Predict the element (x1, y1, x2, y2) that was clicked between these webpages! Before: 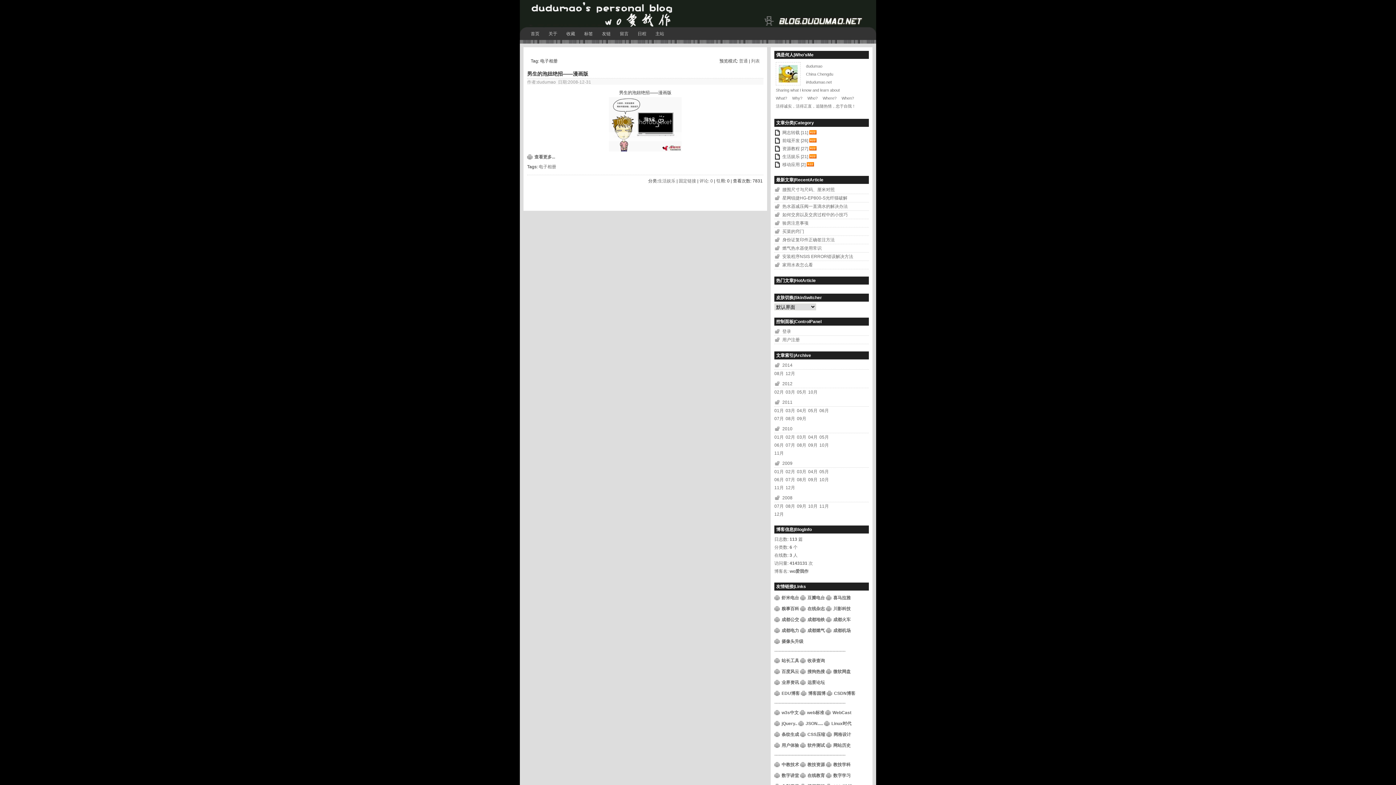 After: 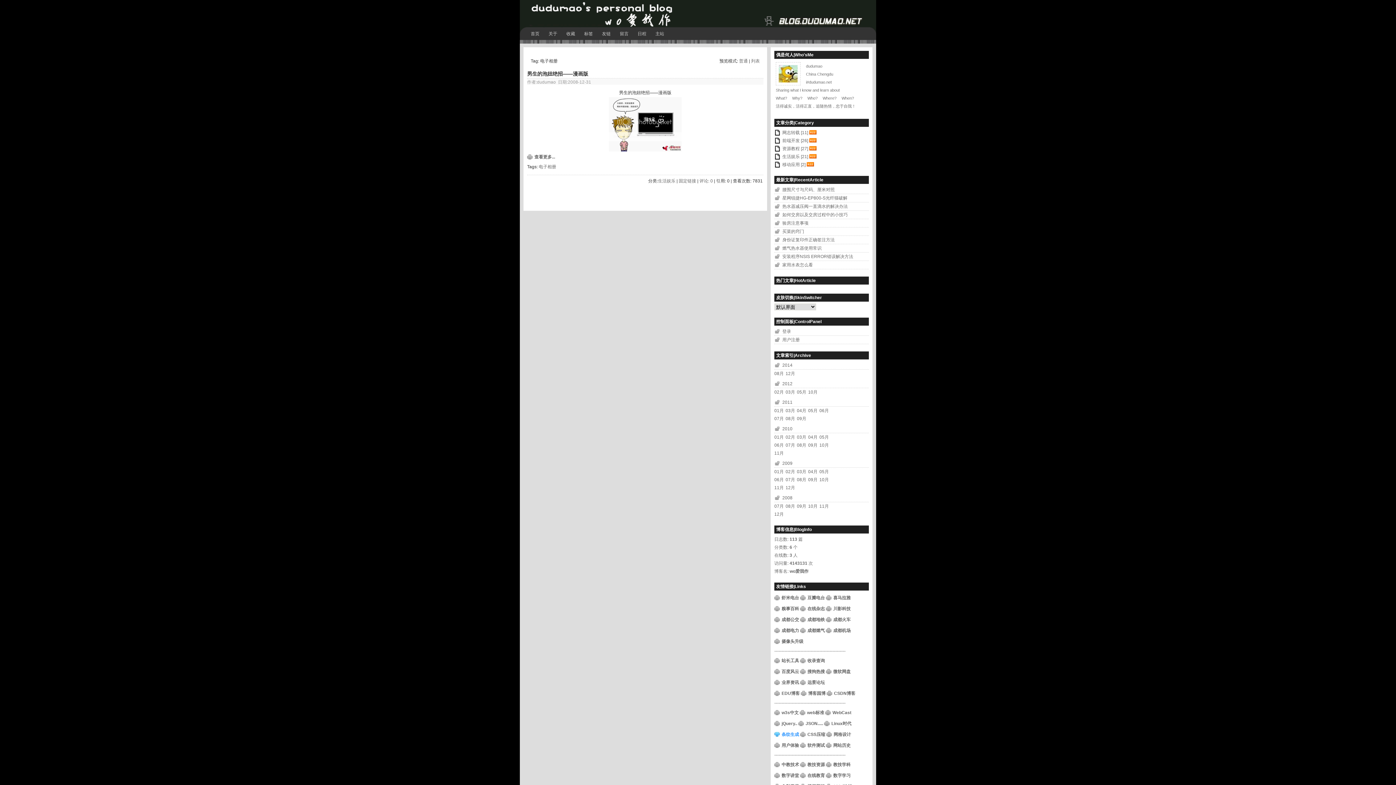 Action: label: 条纹生成 bbox: (774, 732, 799, 737)